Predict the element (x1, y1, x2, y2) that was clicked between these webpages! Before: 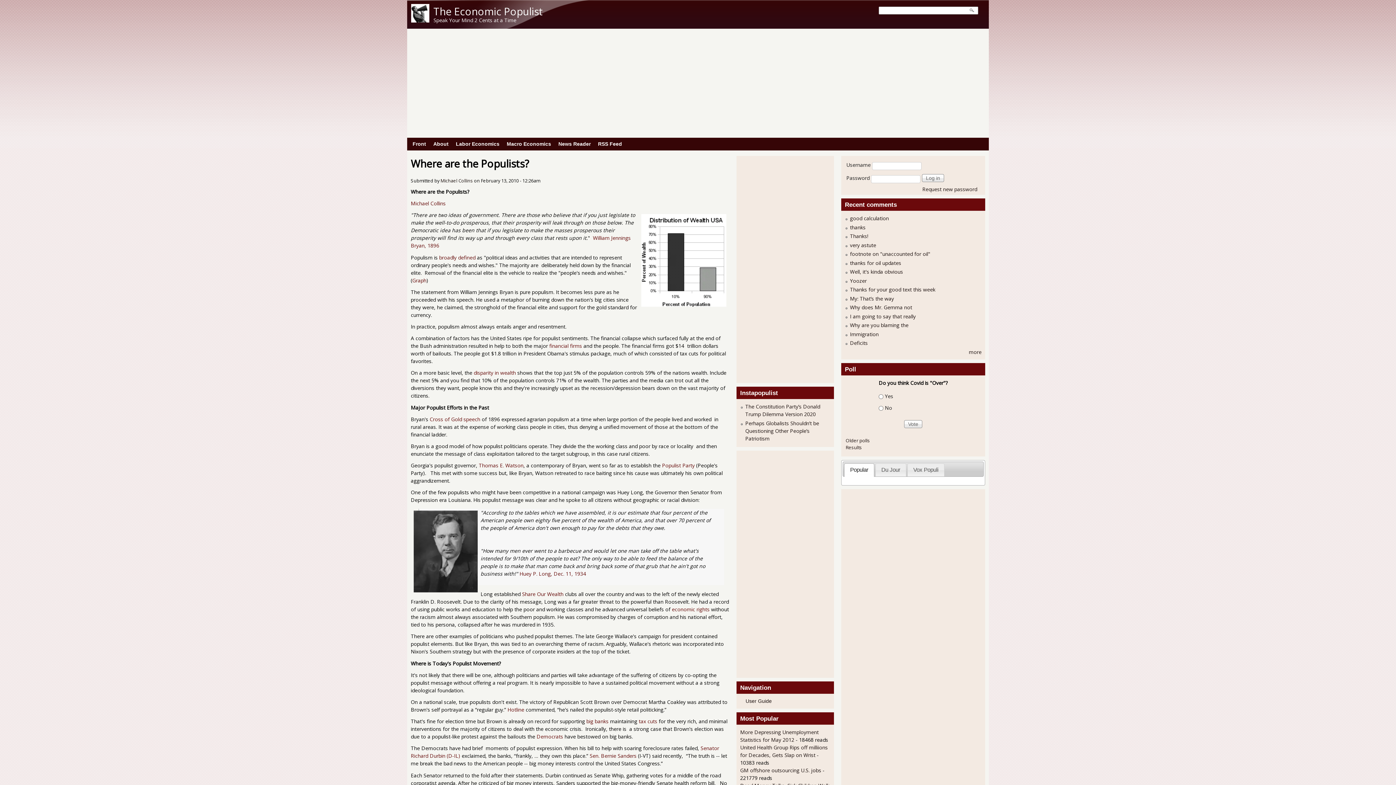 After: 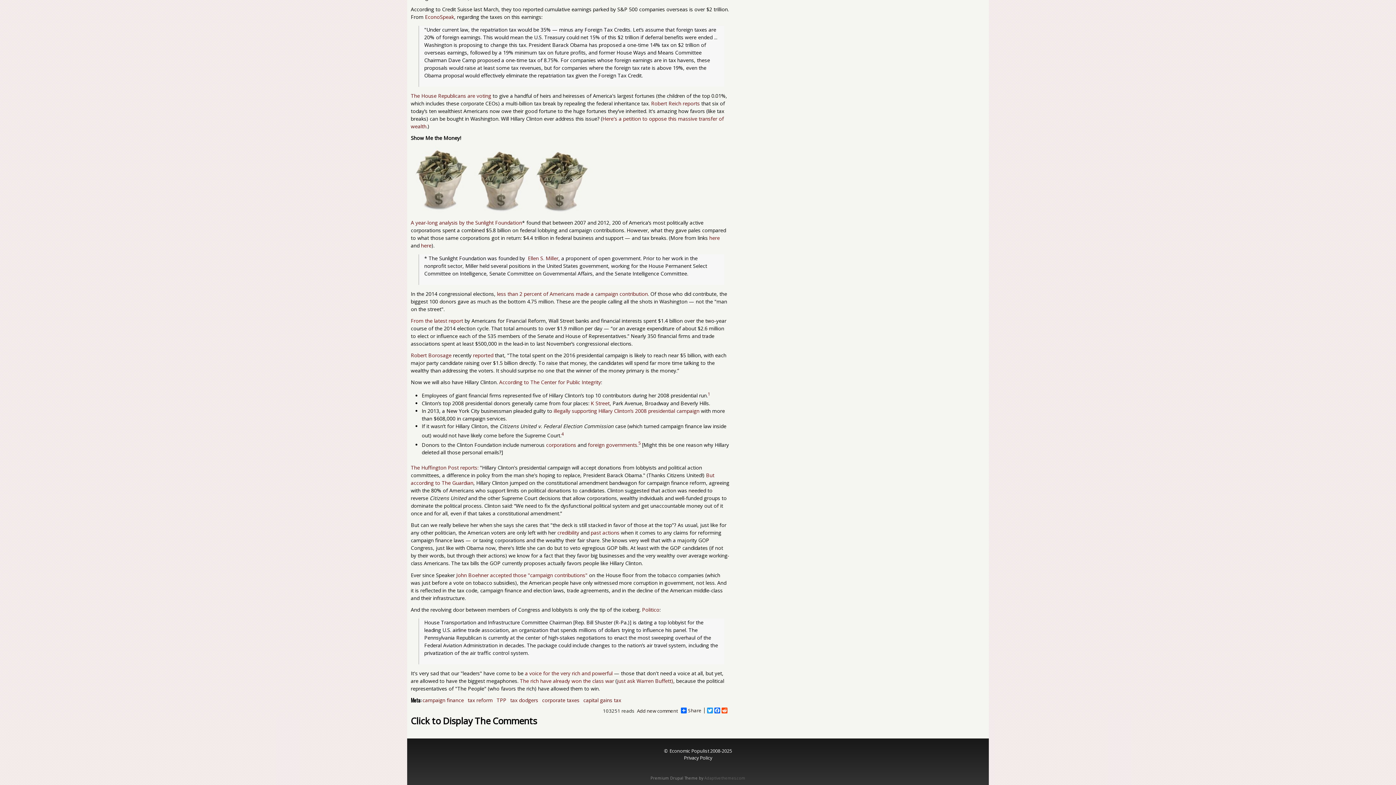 Action: label: I am going to say that really bbox: (850, 312, 916, 319)